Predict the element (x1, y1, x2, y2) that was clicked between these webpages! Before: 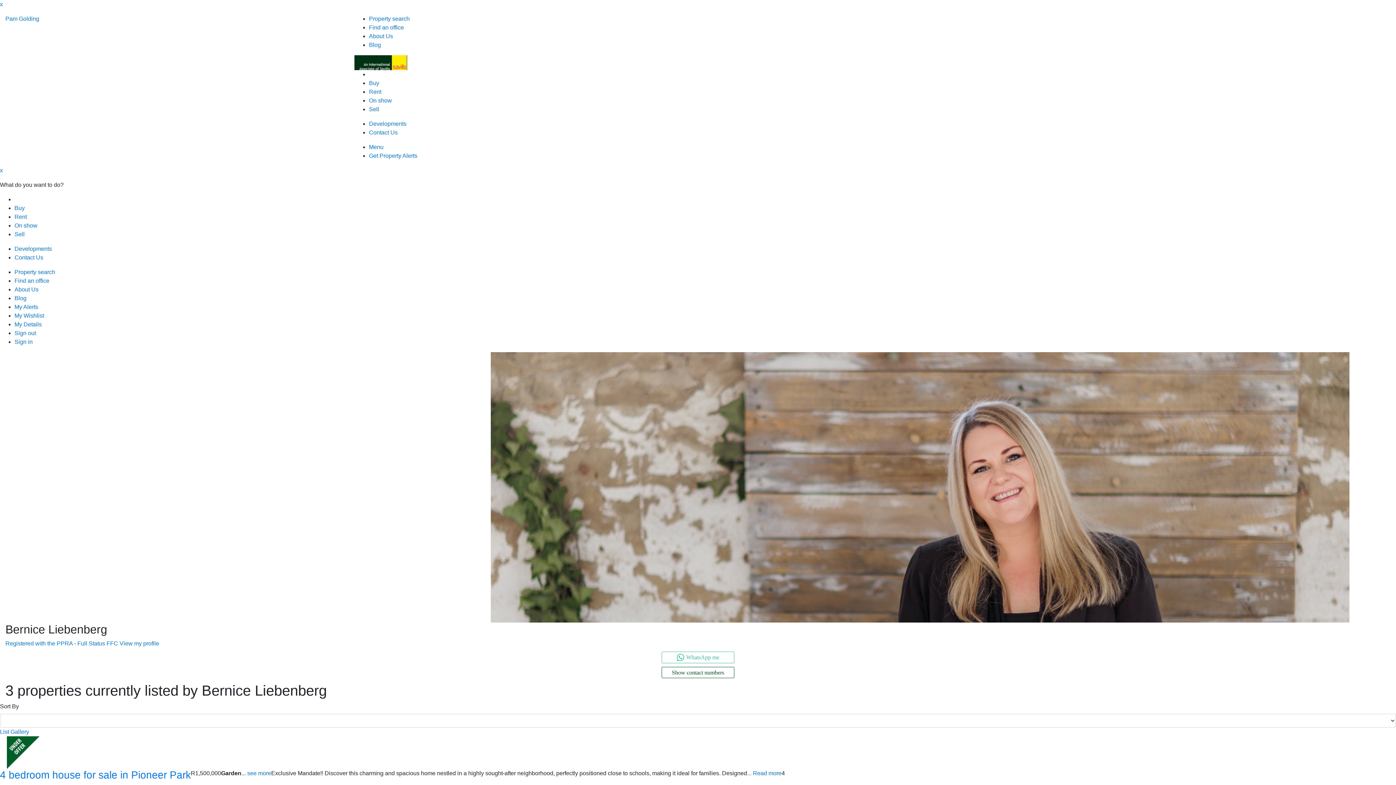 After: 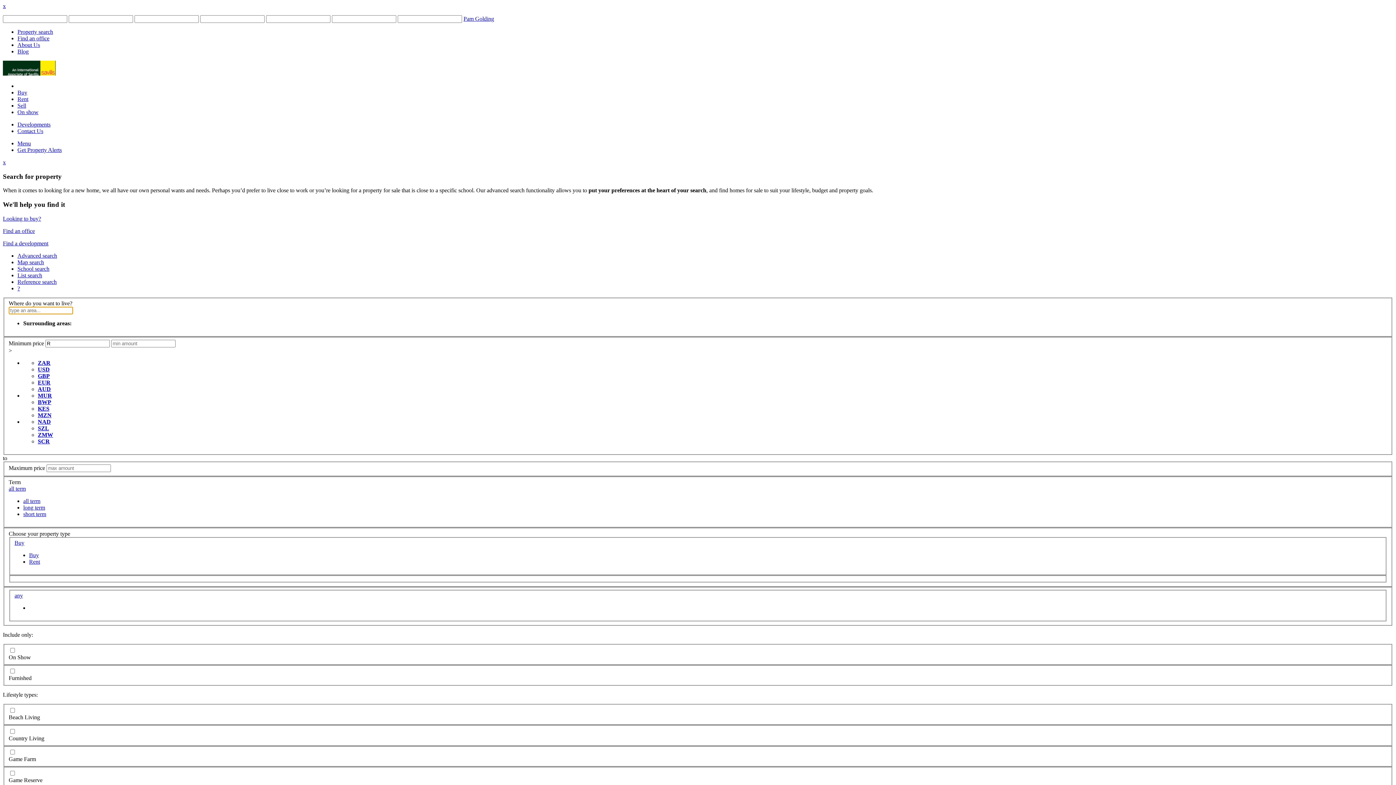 Action: bbox: (14, 269, 55, 275) label: Property search